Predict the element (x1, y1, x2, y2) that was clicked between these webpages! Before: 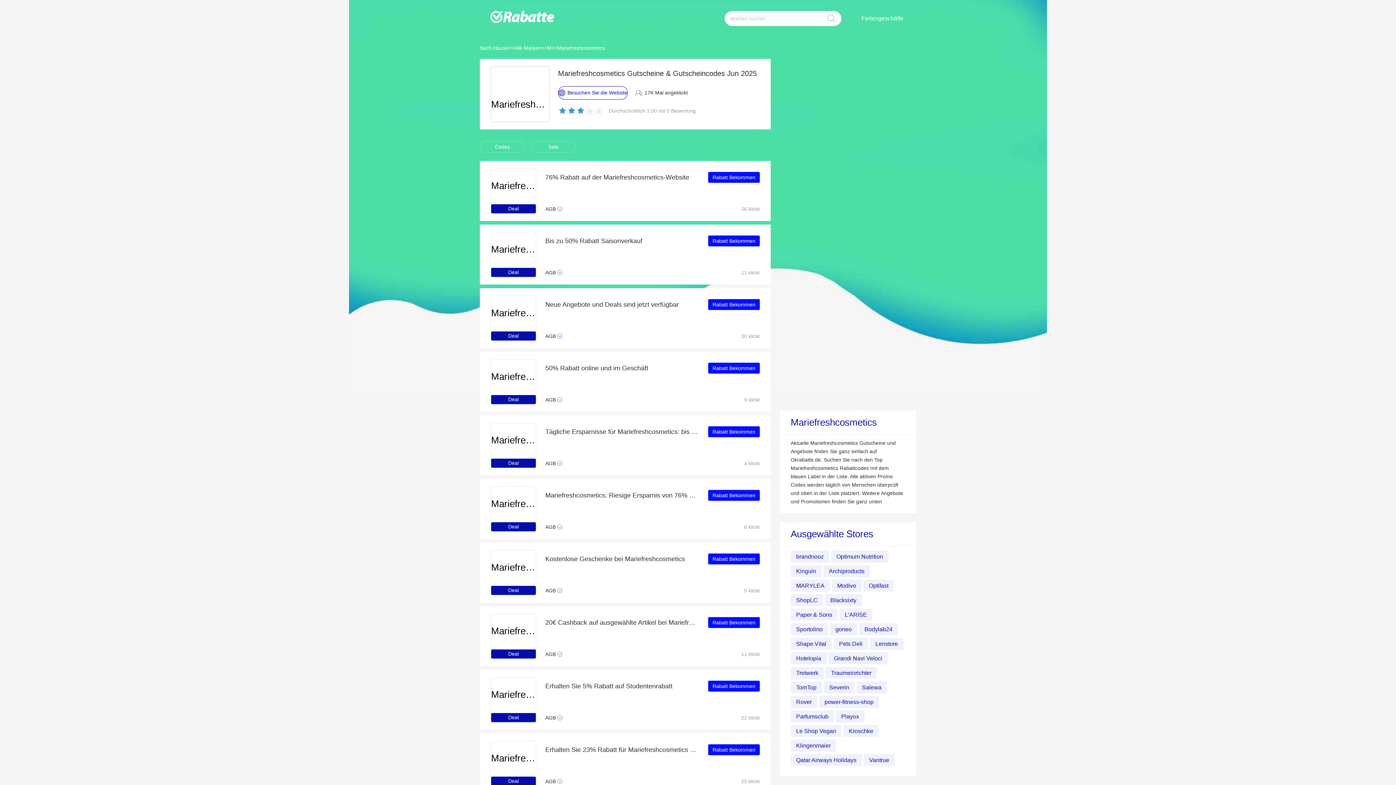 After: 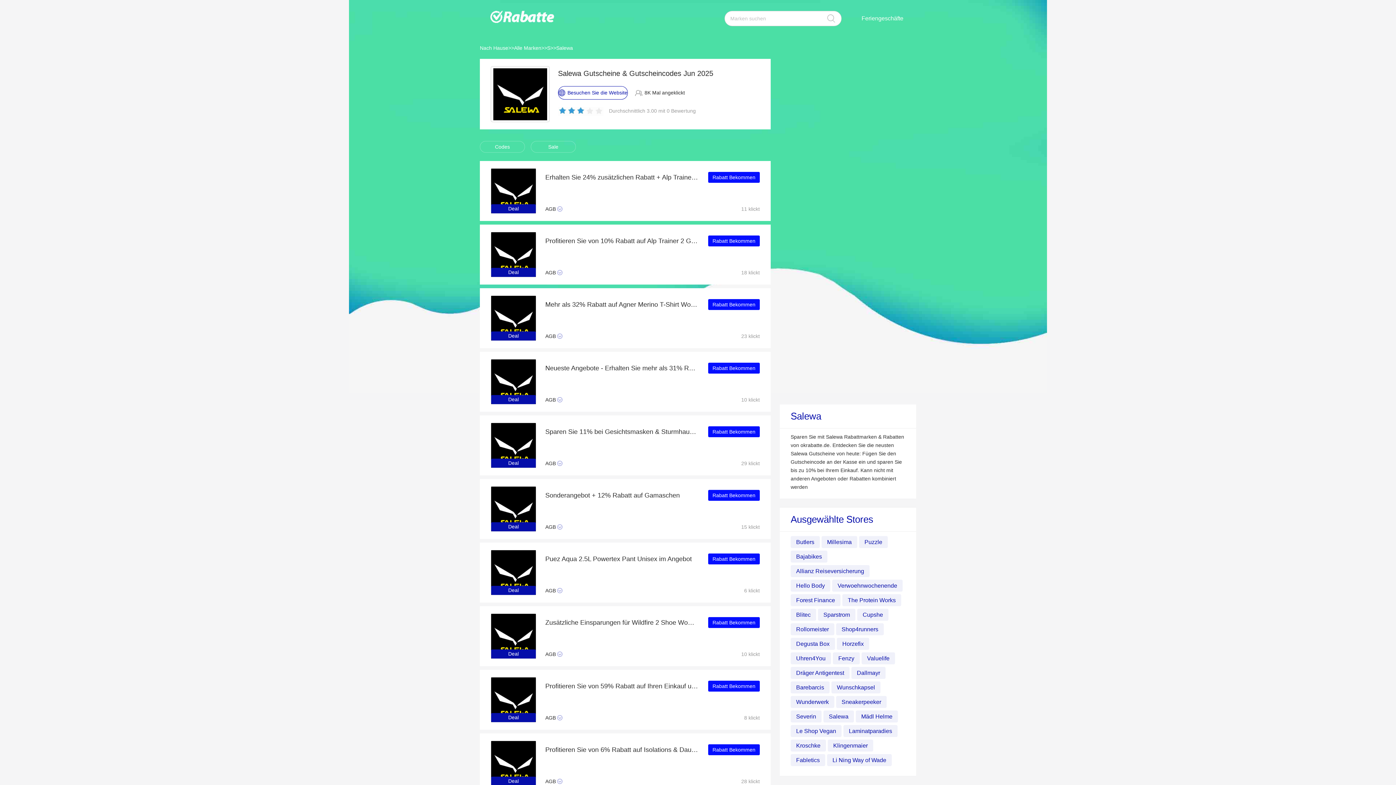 Action: label: Salewa bbox: (856, 681, 887, 693)